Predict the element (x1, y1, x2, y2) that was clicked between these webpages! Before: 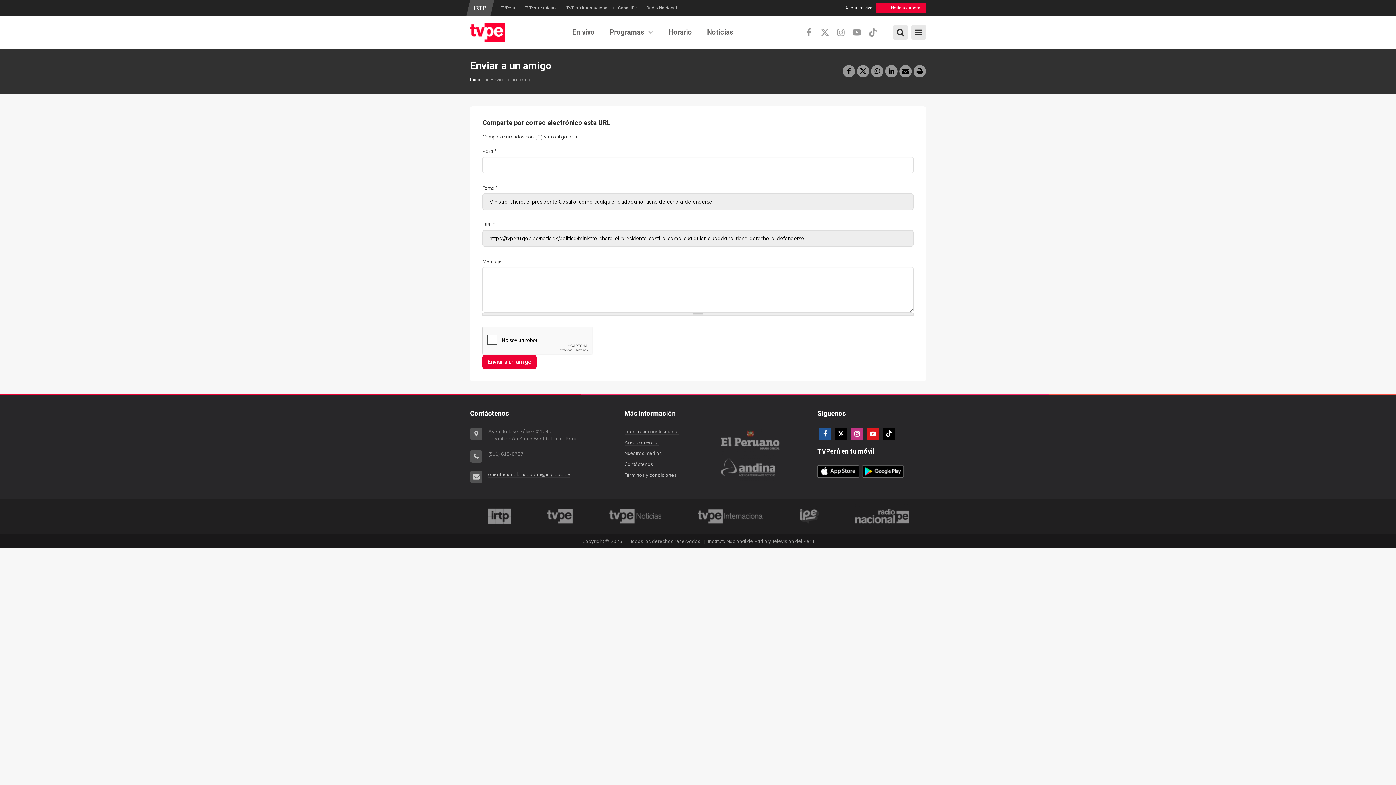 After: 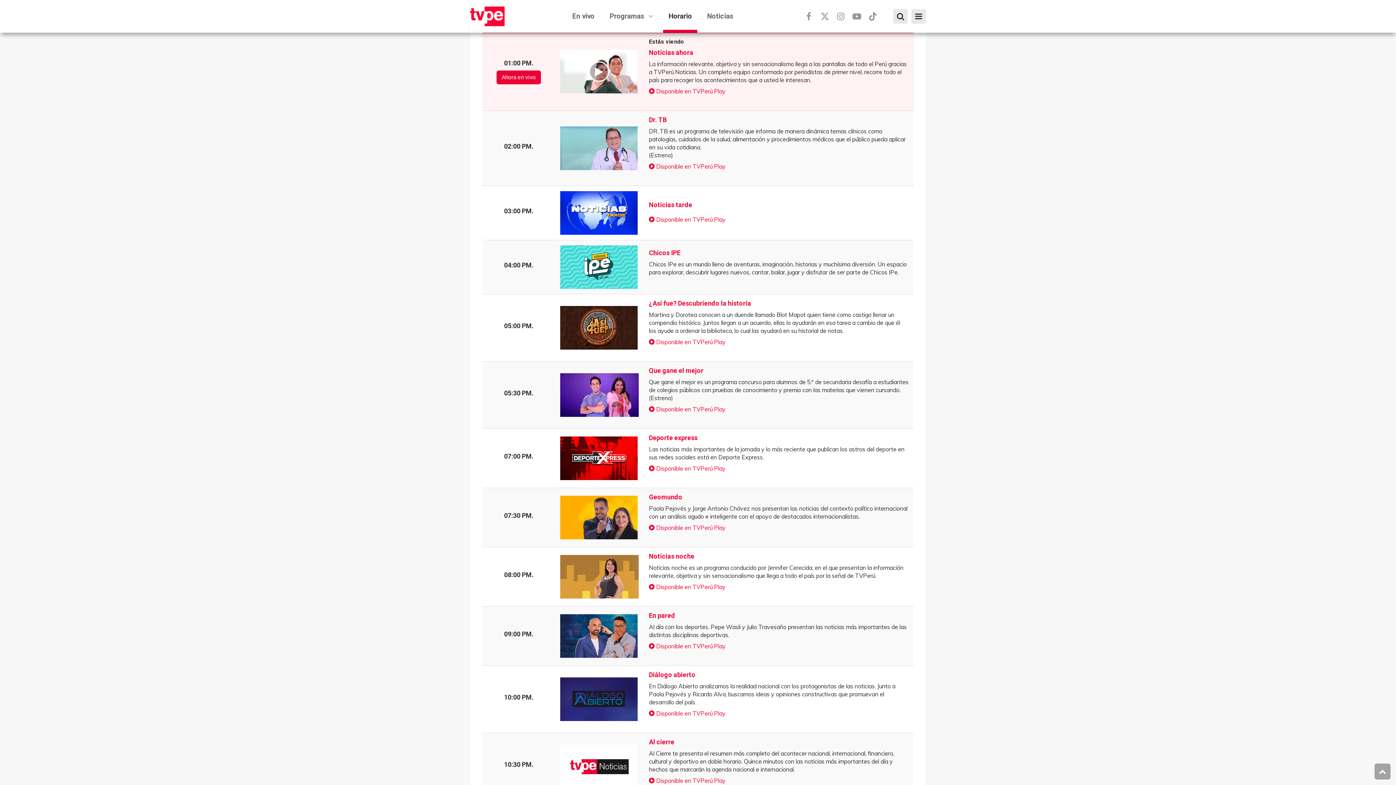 Action: label: Horario bbox: (663, 16, 697, 48)